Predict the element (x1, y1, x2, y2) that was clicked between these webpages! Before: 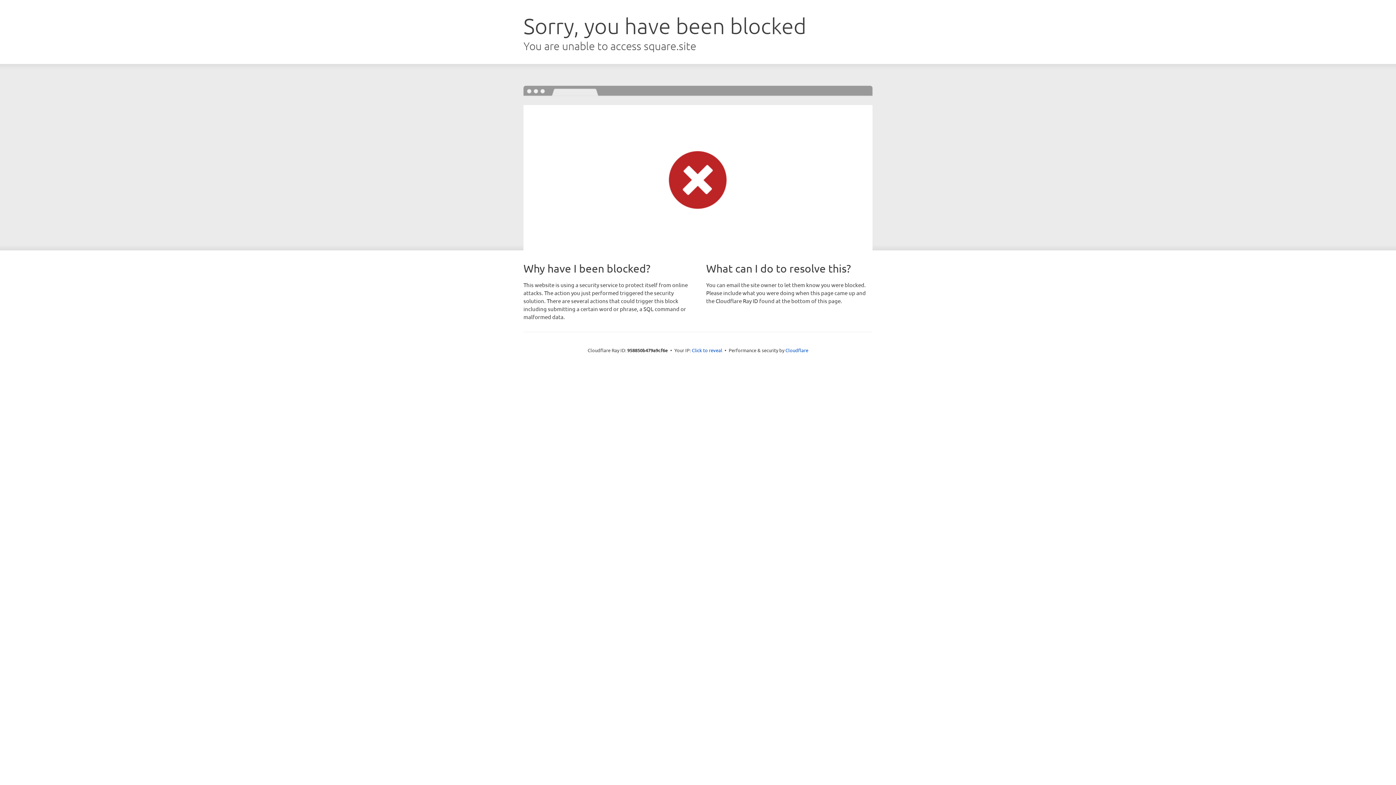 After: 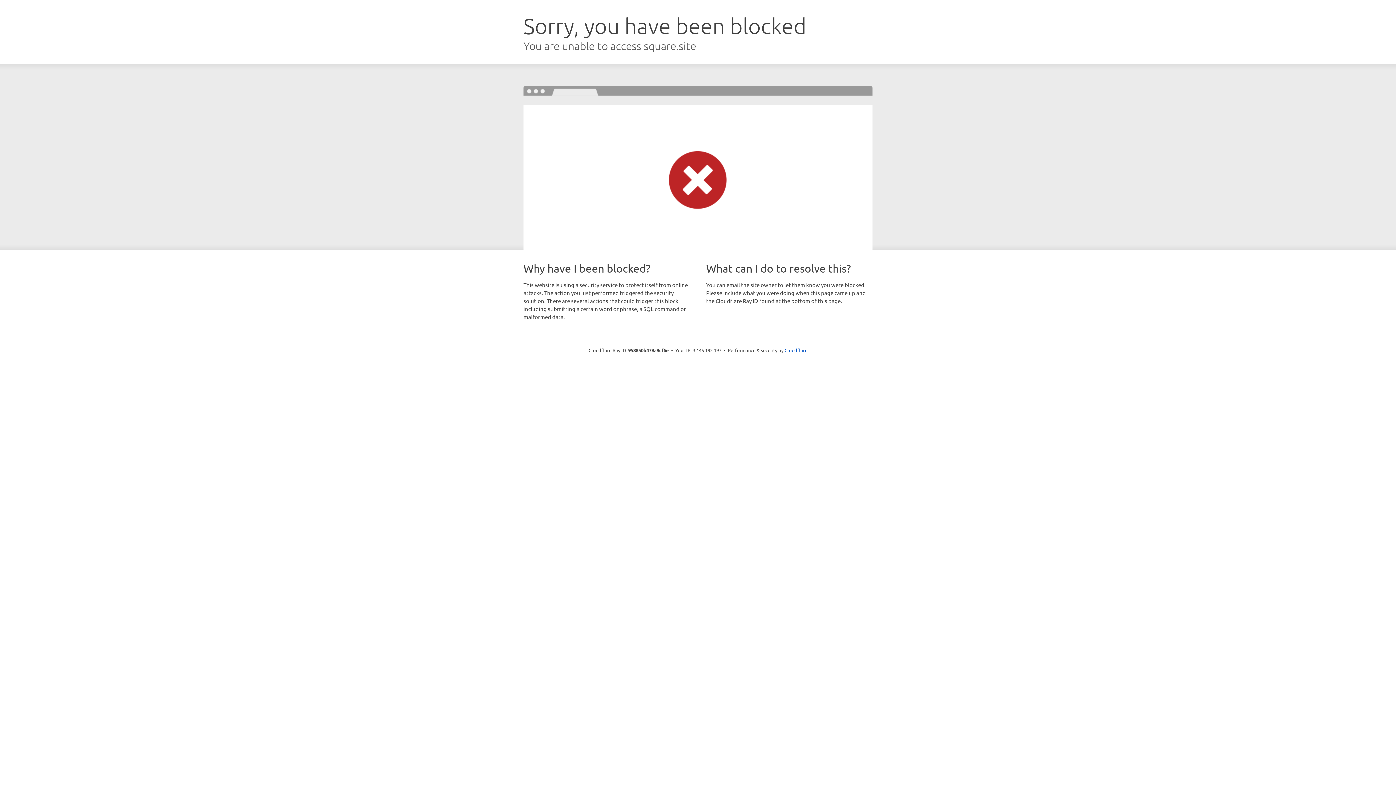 Action: bbox: (692, 346, 722, 353) label: Click to reveal